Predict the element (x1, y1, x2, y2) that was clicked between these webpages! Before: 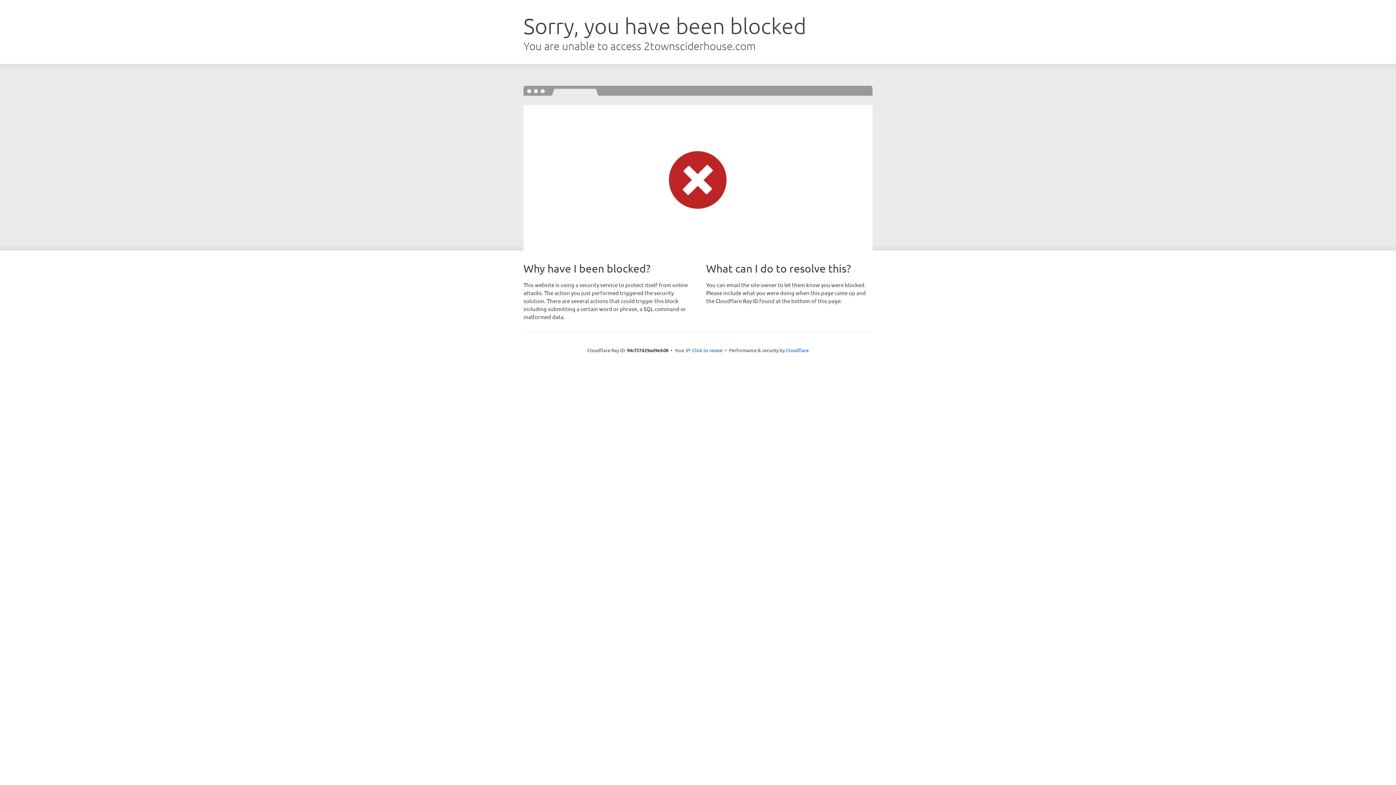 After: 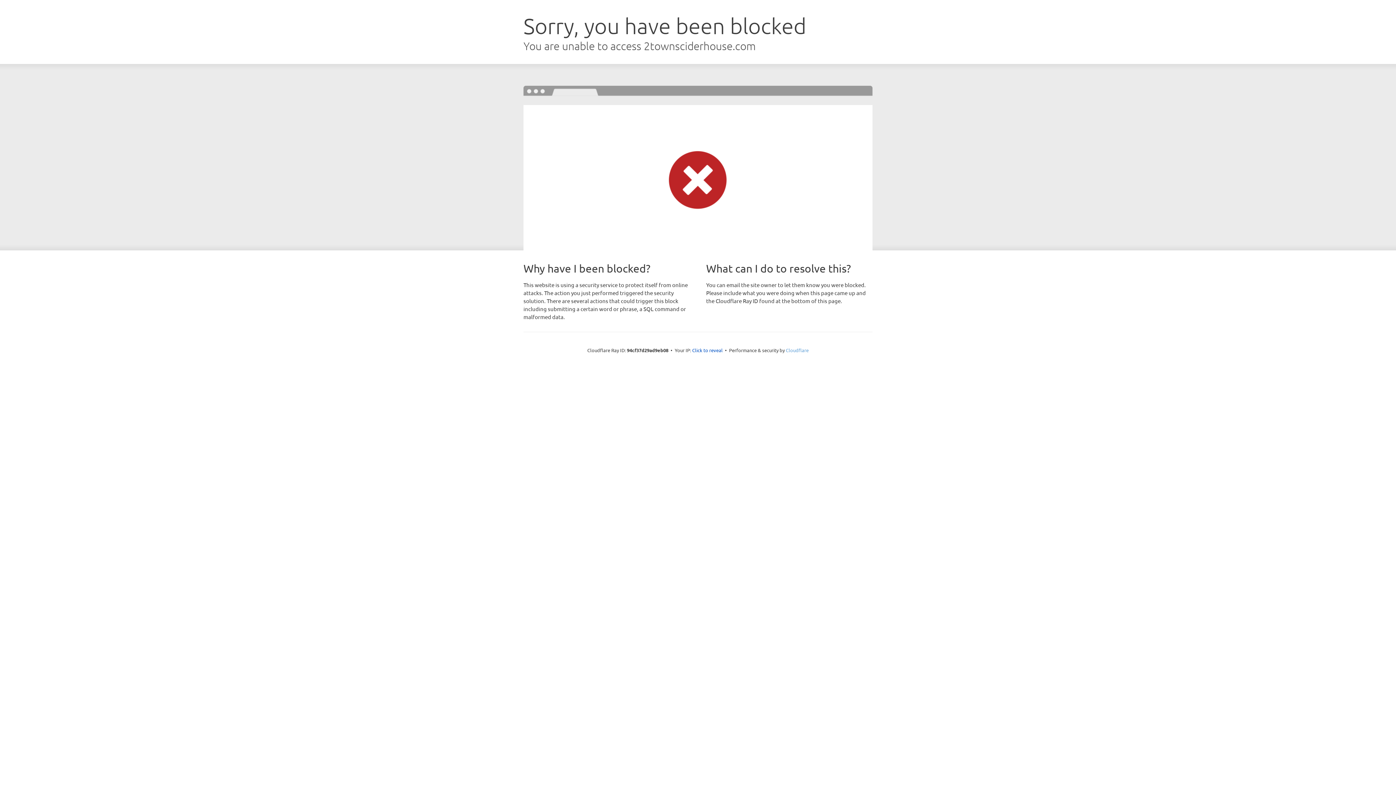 Action: label: Cloudflare bbox: (786, 347, 808, 353)